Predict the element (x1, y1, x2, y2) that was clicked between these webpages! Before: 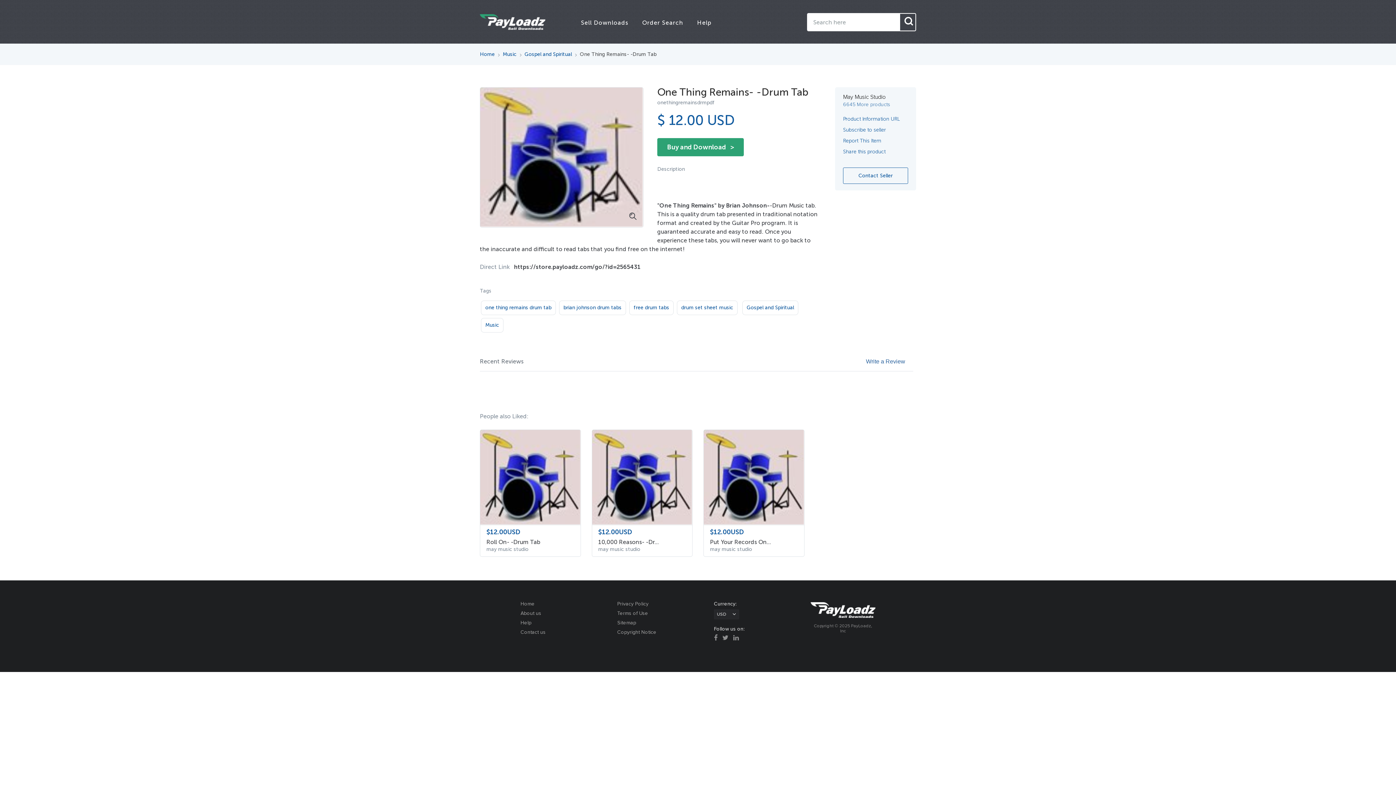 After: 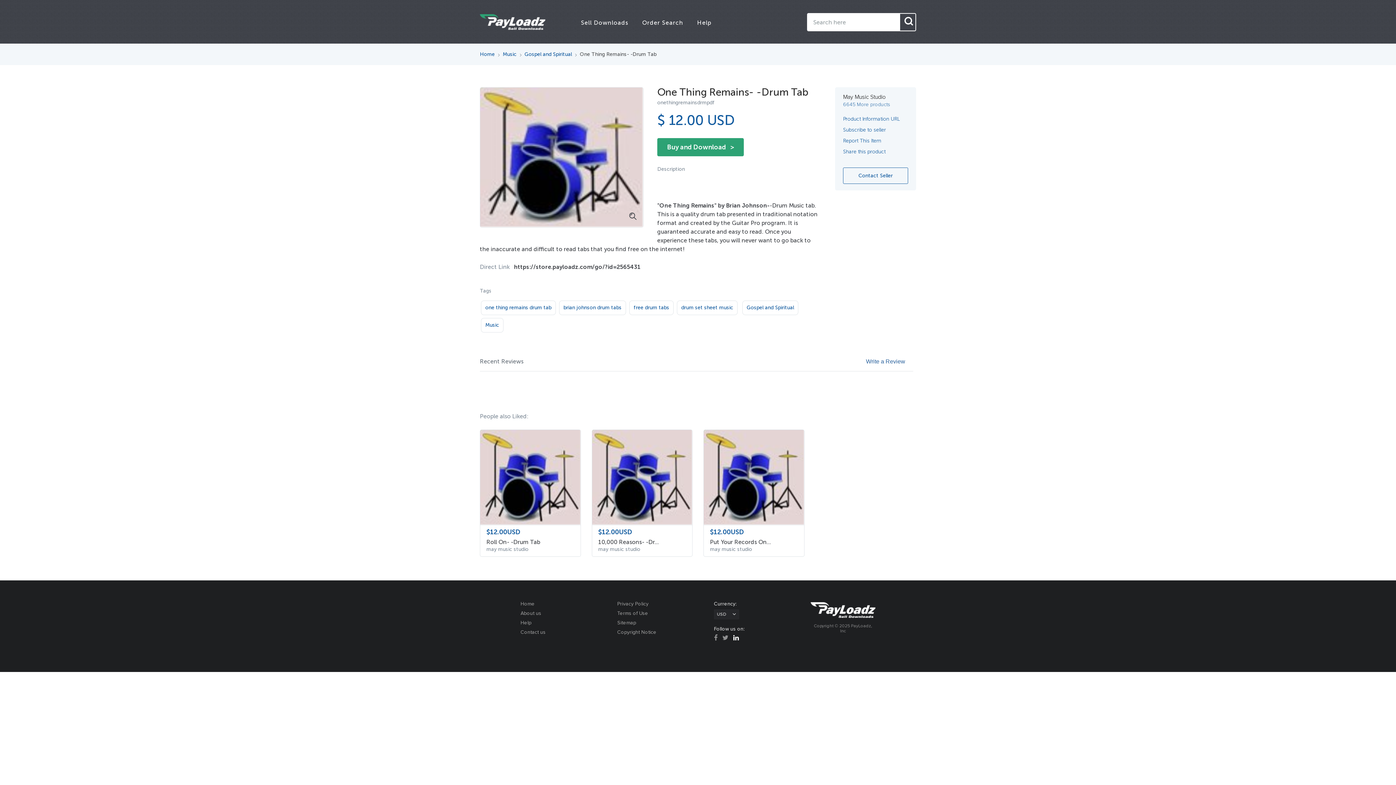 Action: bbox: (733, 635, 738, 641)